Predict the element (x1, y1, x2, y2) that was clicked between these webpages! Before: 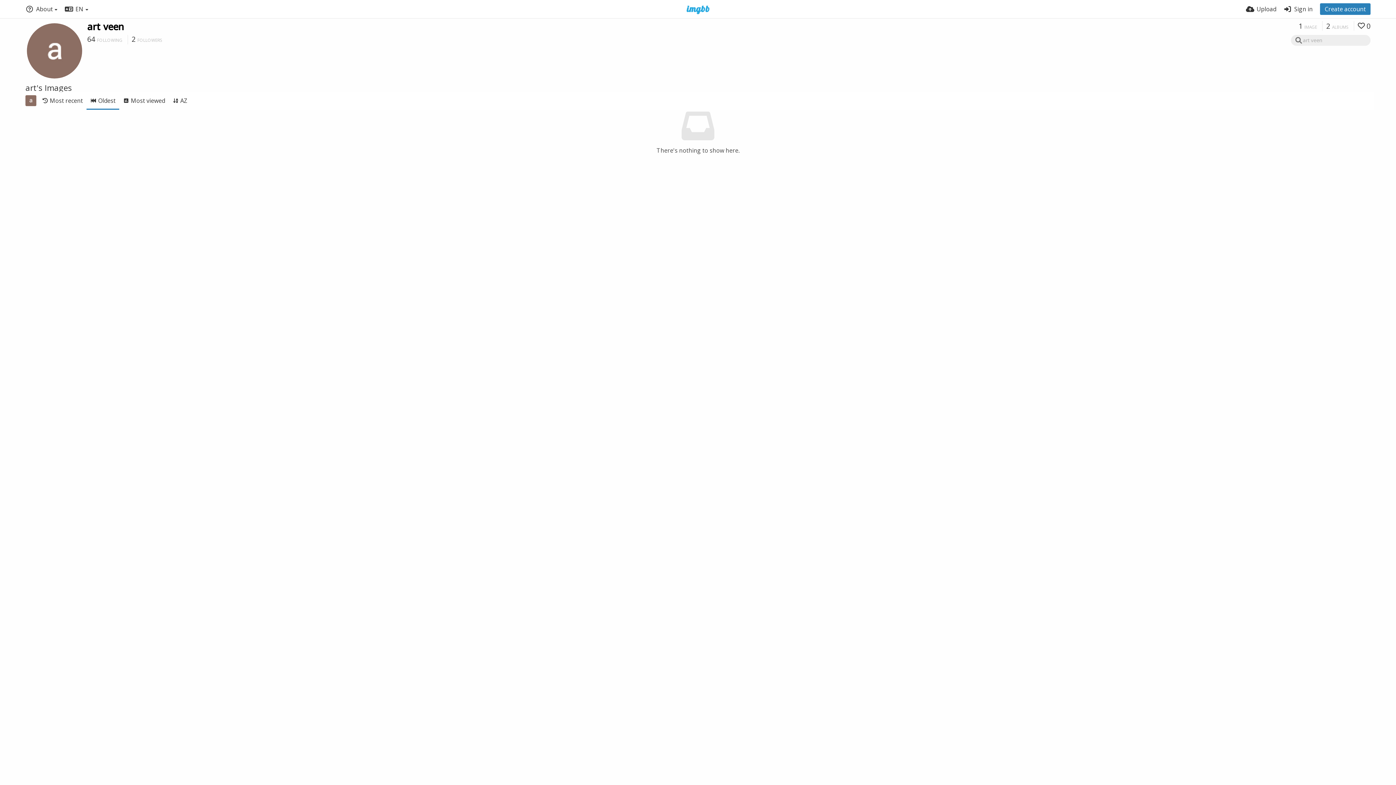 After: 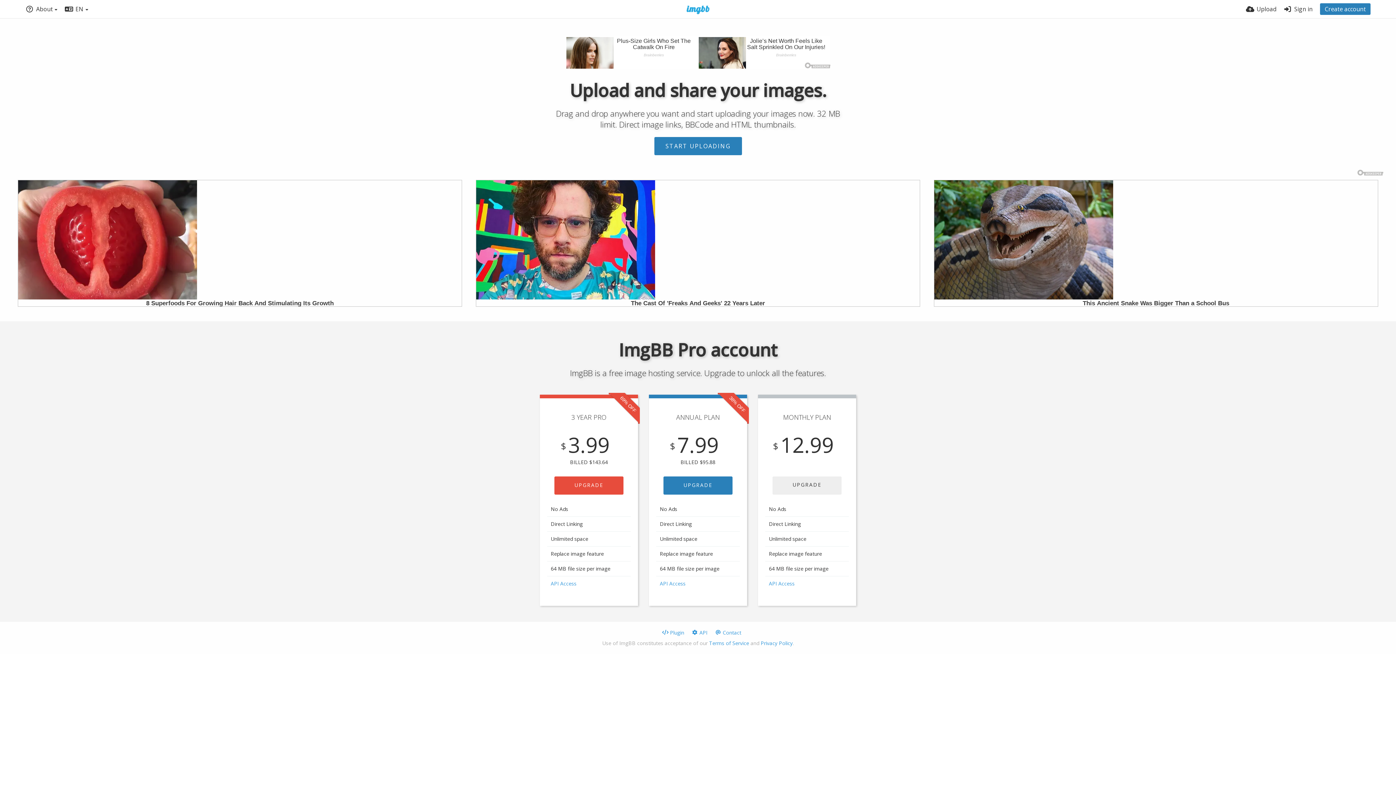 Action: bbox: (677, 5, 719, 14)